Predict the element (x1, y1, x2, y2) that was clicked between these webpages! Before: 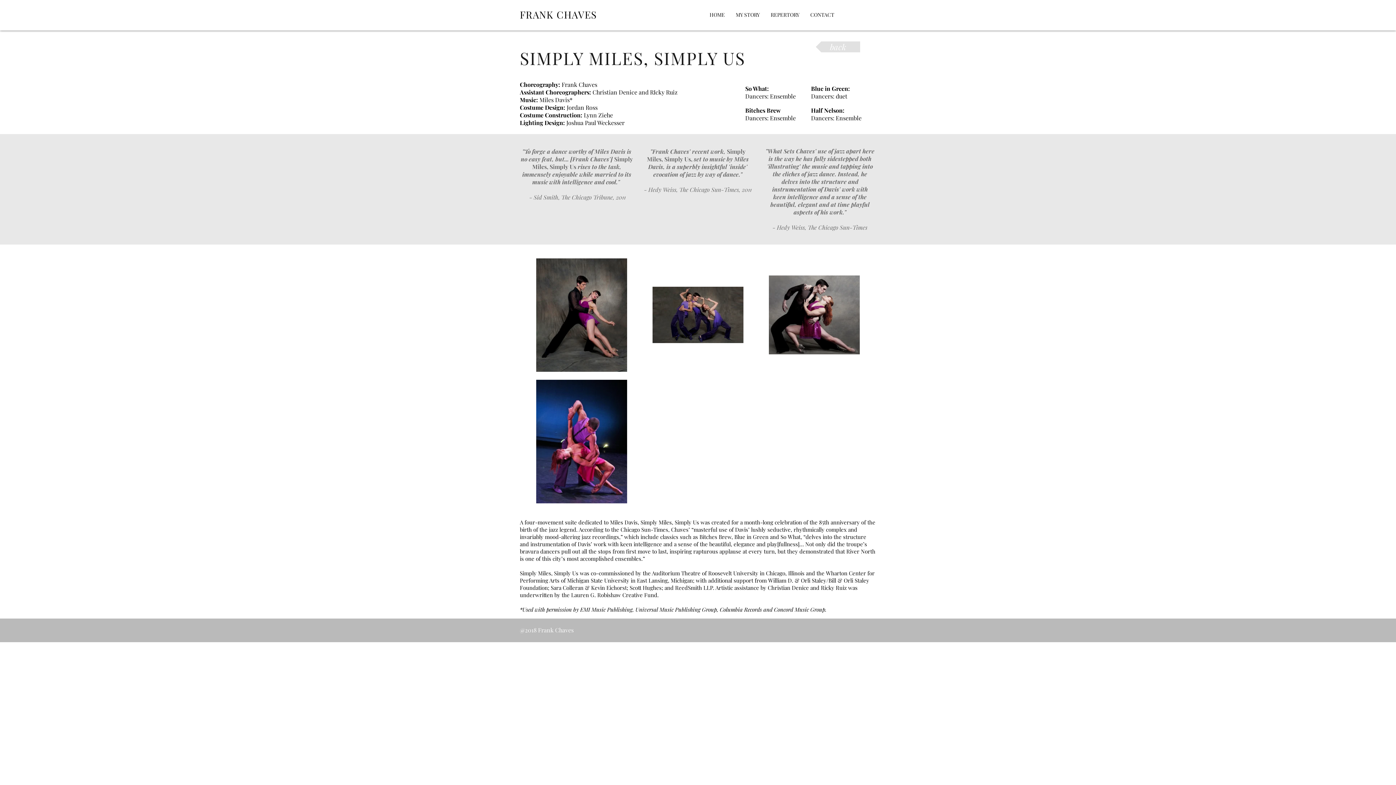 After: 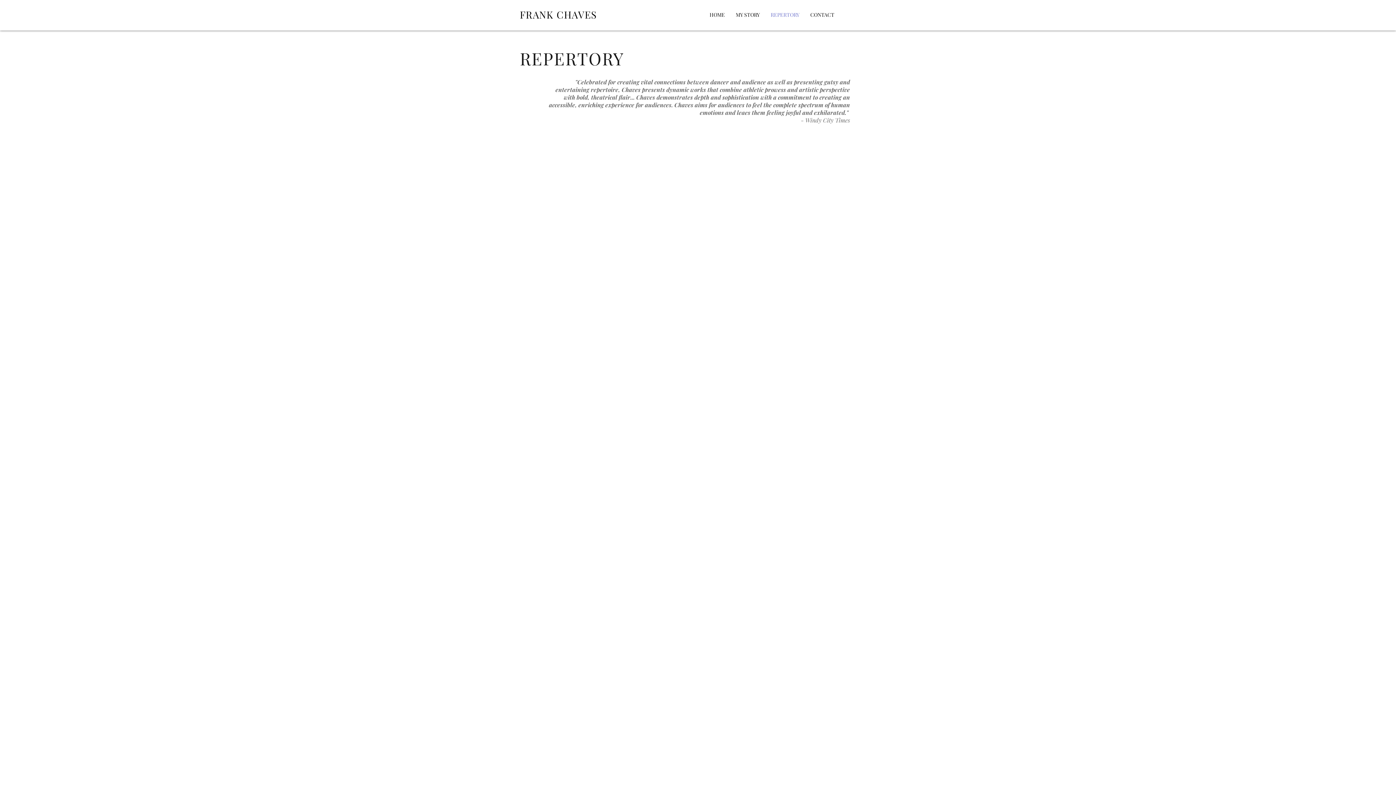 Action: label: REPERTORY bbox: (765, 5, 805, 24)